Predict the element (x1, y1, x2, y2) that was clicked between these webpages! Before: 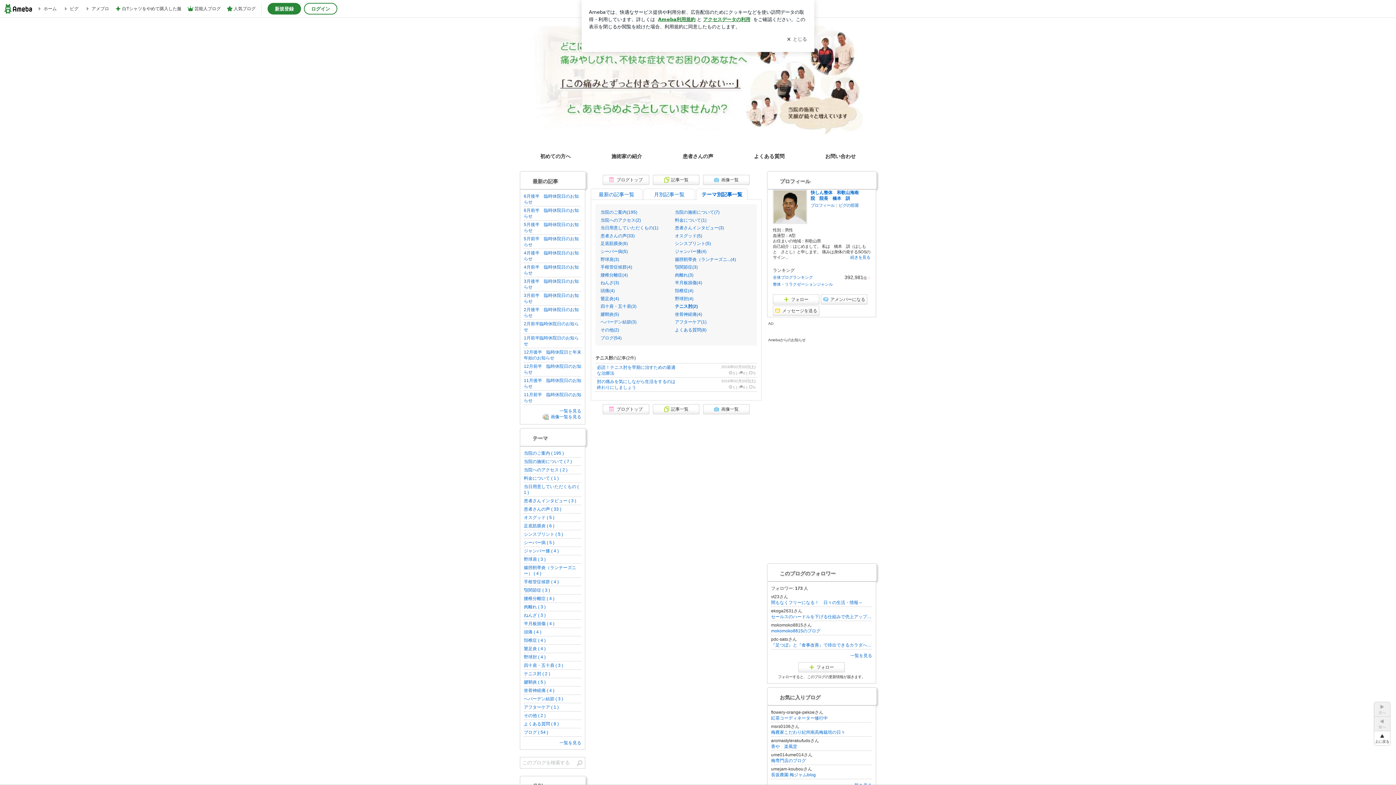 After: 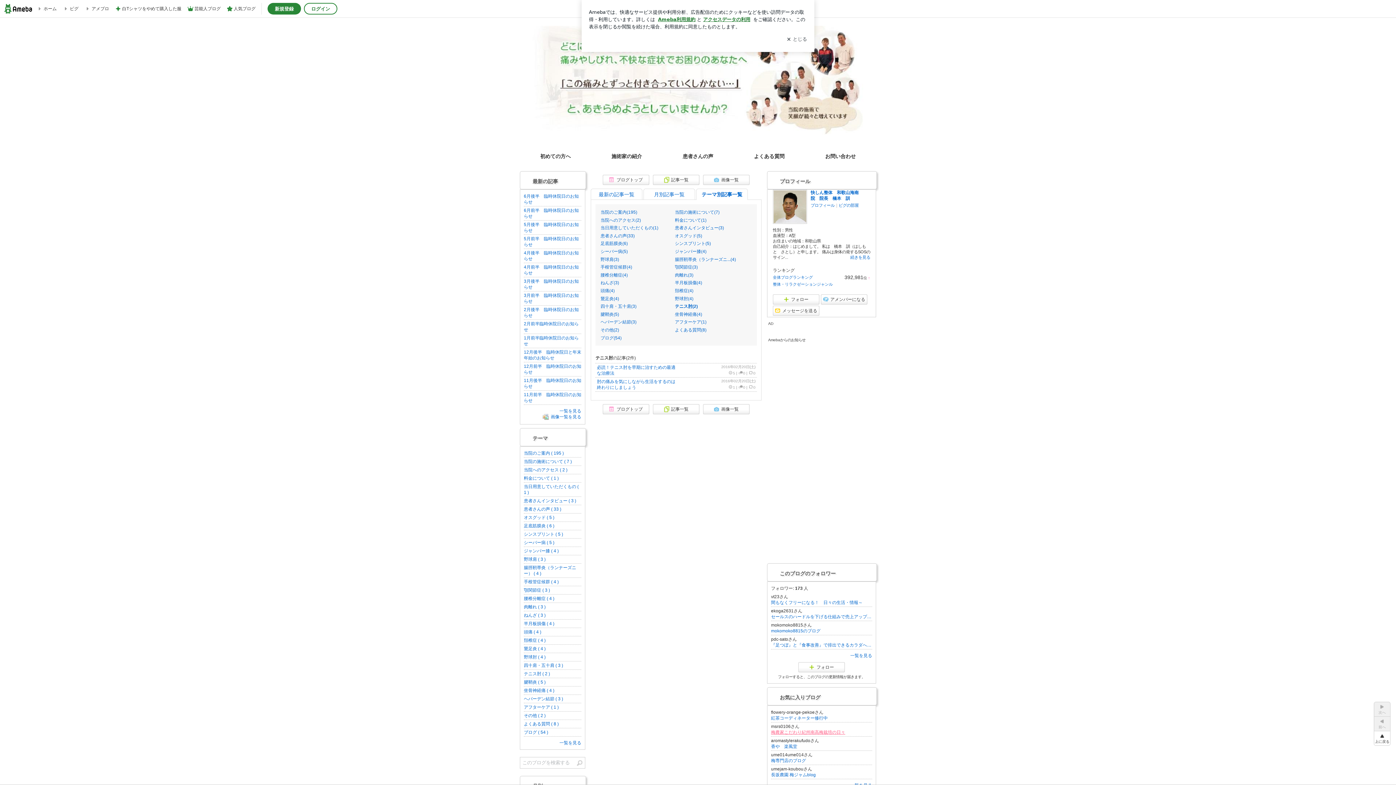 Action: label: 梅農家こだわり紀州南高梅栽培の日々 bbox: (771, 729, 872, 735)